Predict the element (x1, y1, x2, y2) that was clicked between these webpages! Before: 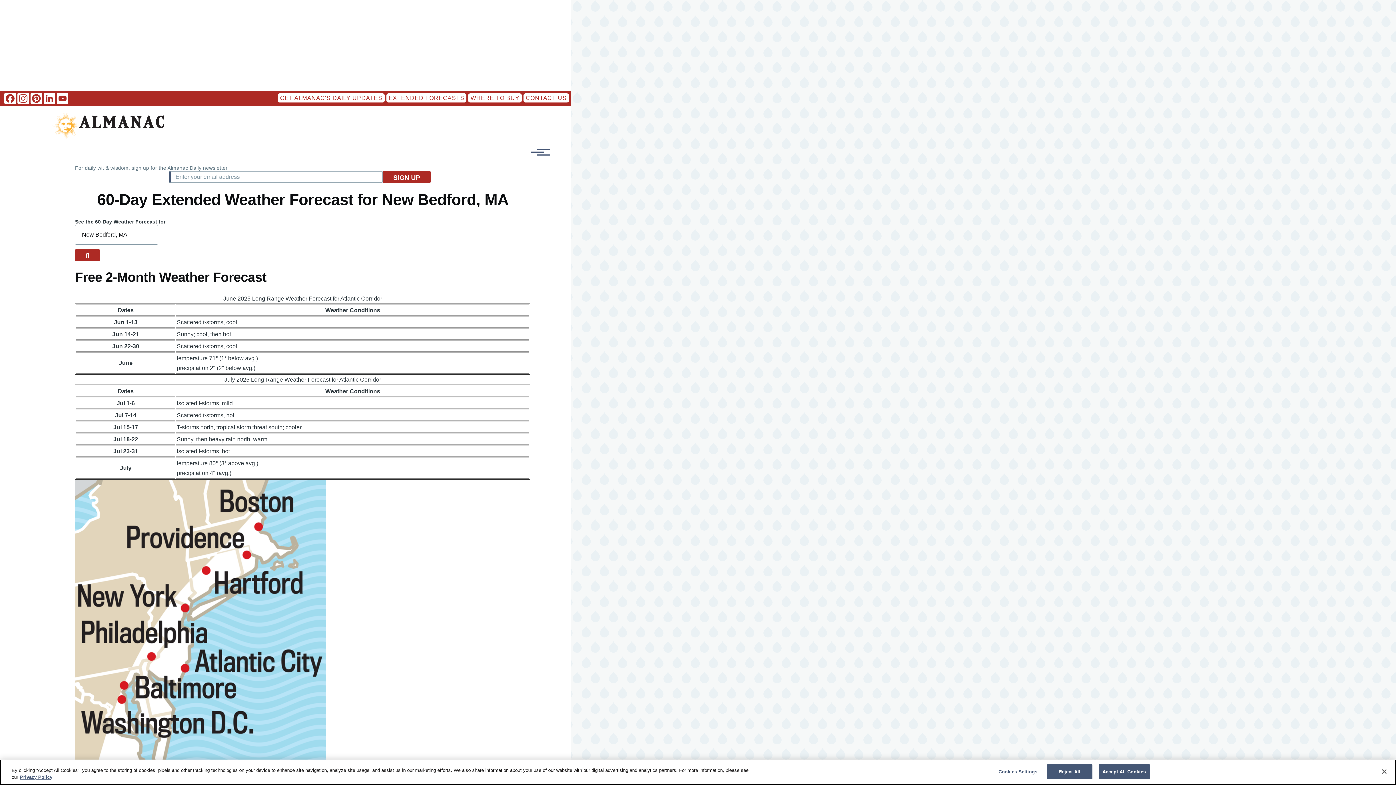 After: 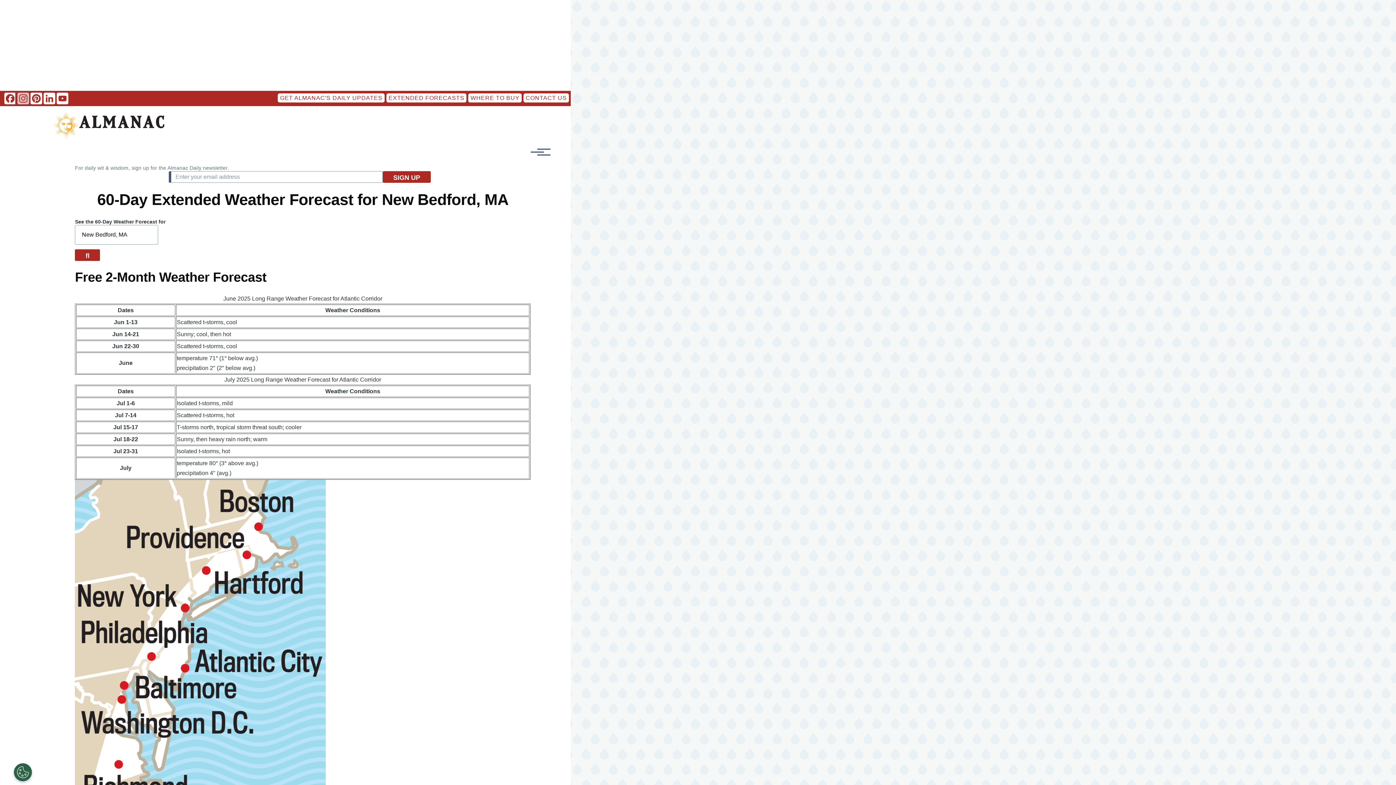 Action: bbox: (16, 92, 29, 104) label: Instagram